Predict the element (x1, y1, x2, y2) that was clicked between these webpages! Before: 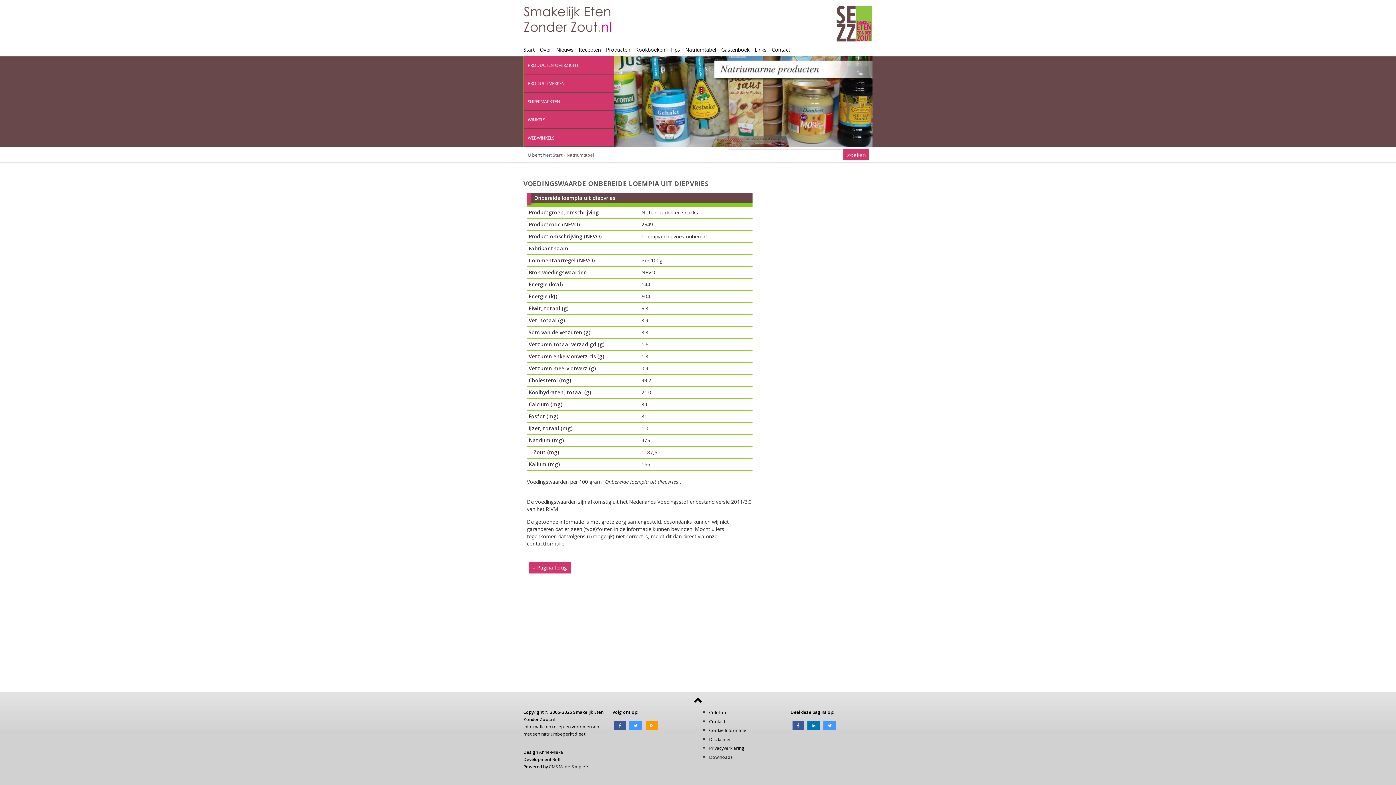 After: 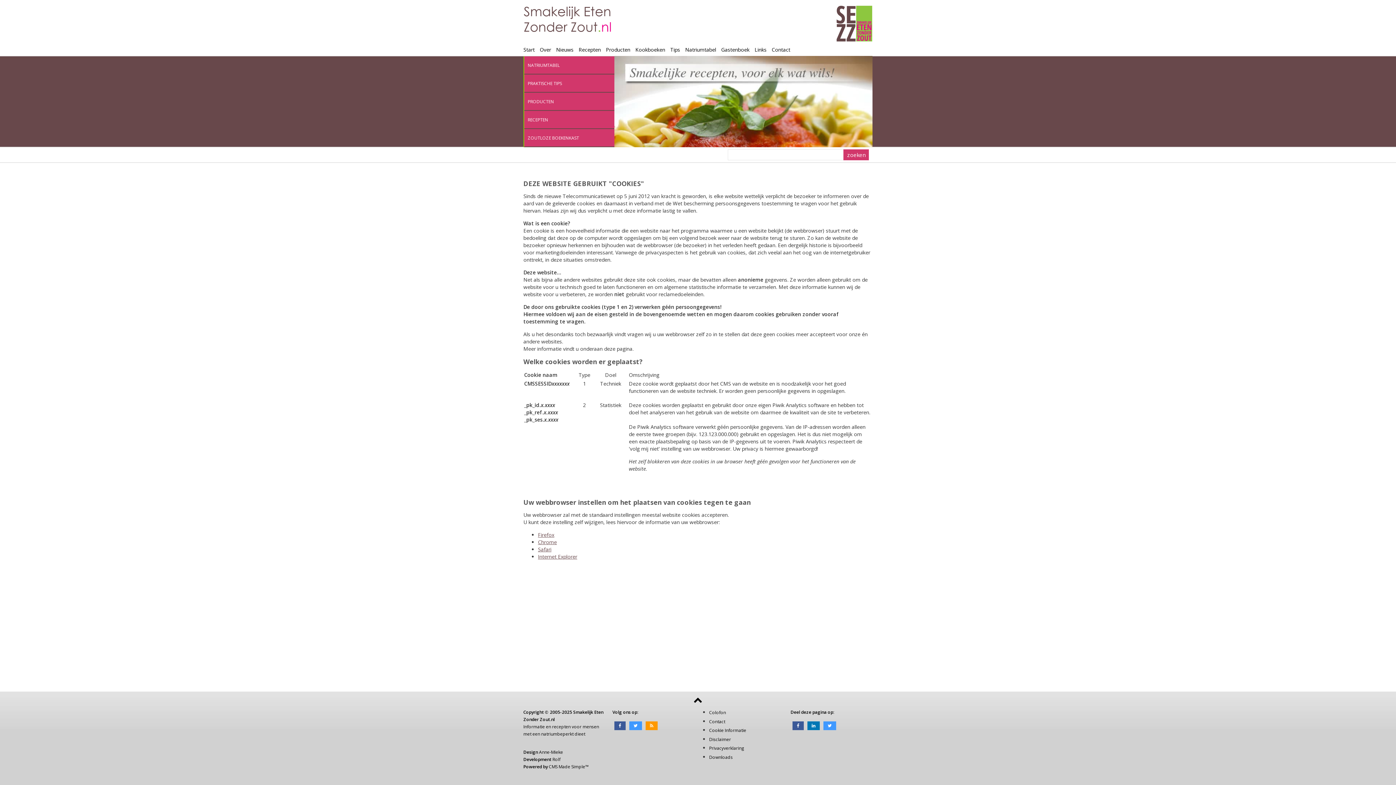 Action: label: Cookie Informatie bbox: (709, 727, 746, 733)